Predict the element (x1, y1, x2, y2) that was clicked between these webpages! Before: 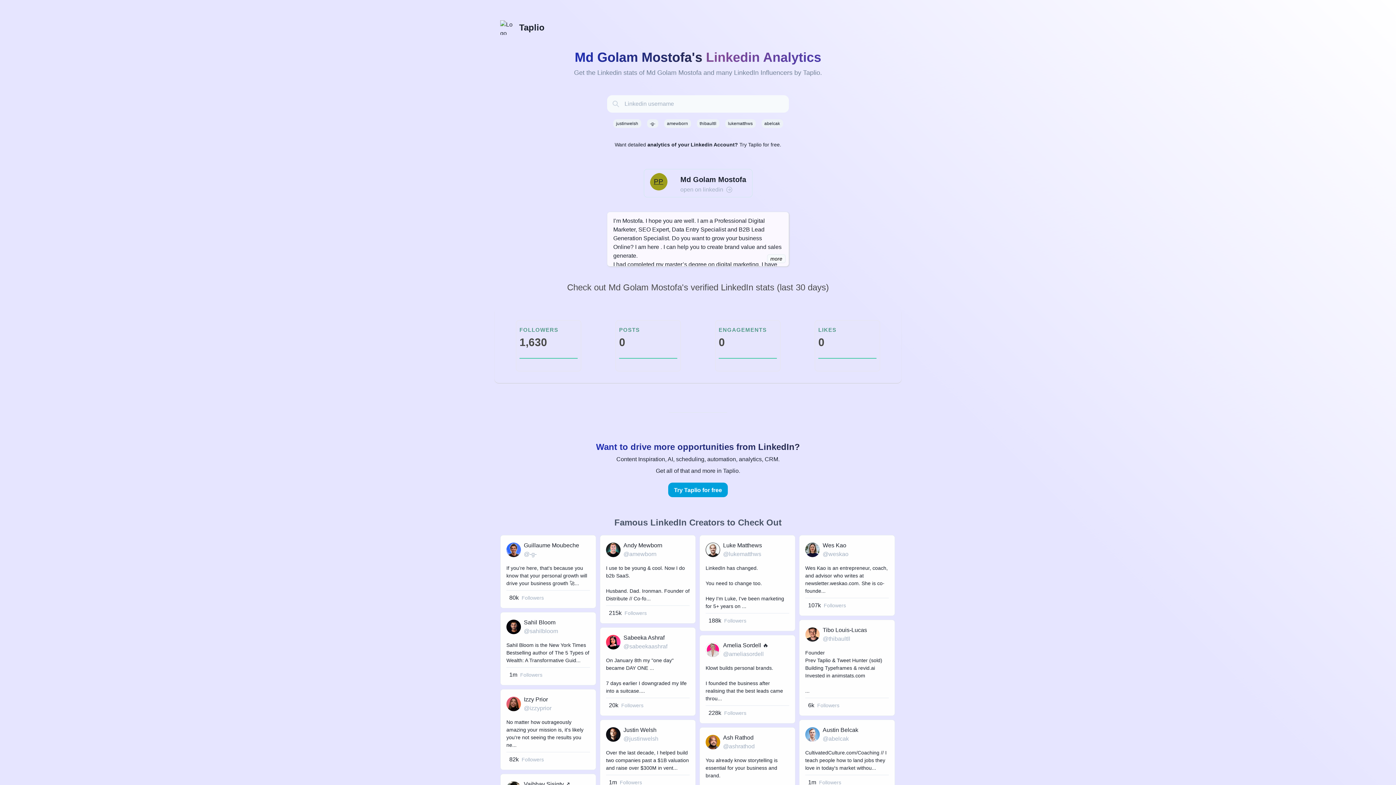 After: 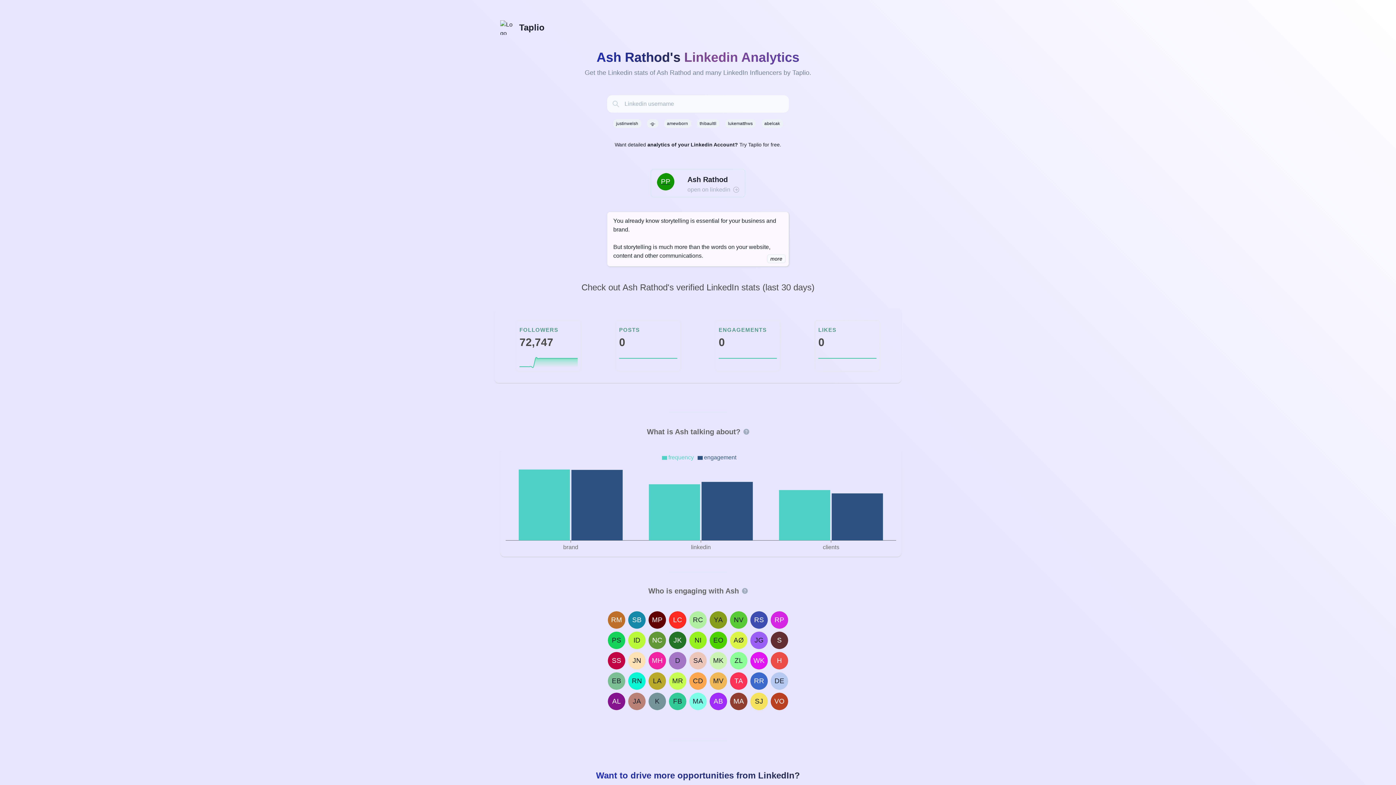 Action: label: Ash Rathod

@ashrathod

You already know storytelling is essential for your business and brand.

But storytelling is much m...

73k

Followers bbox: (699, 727, 795, 816)